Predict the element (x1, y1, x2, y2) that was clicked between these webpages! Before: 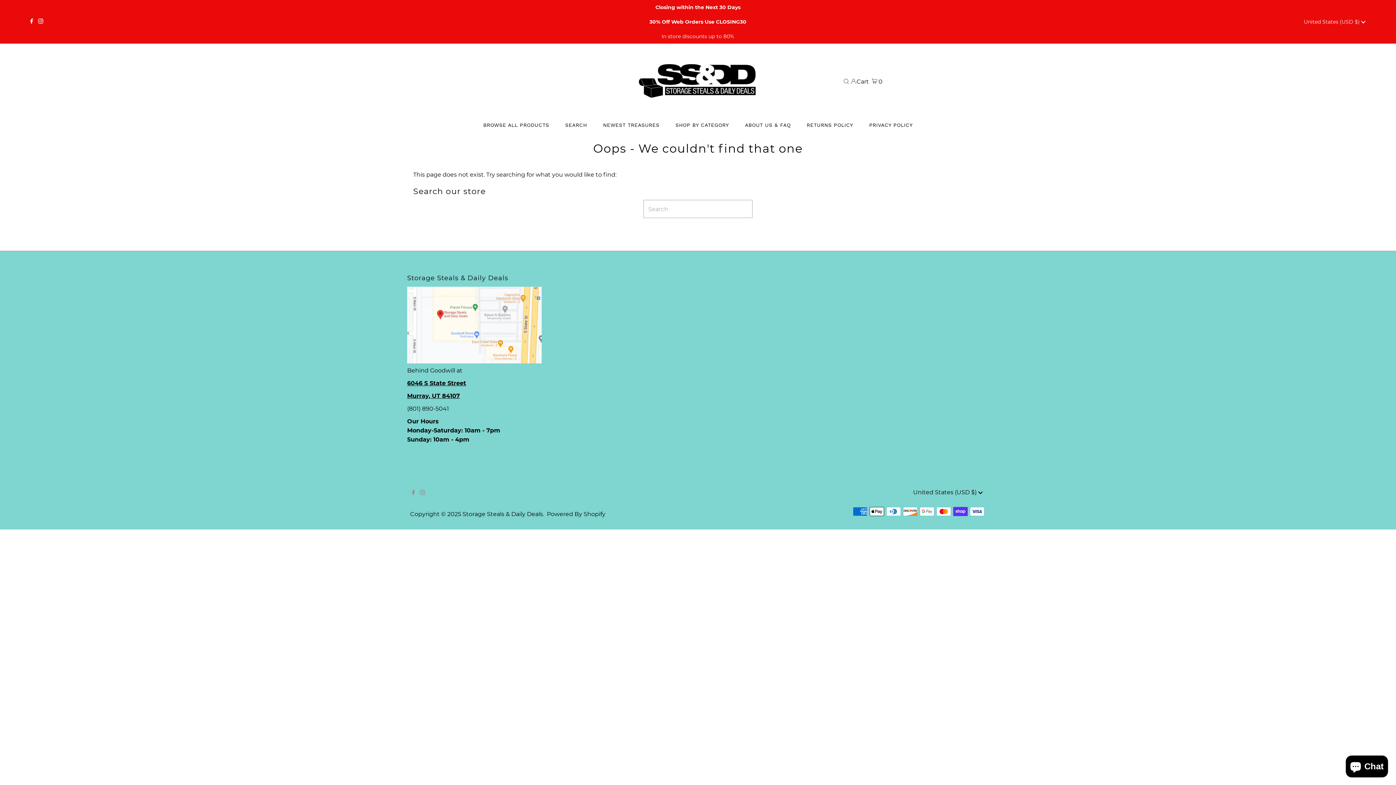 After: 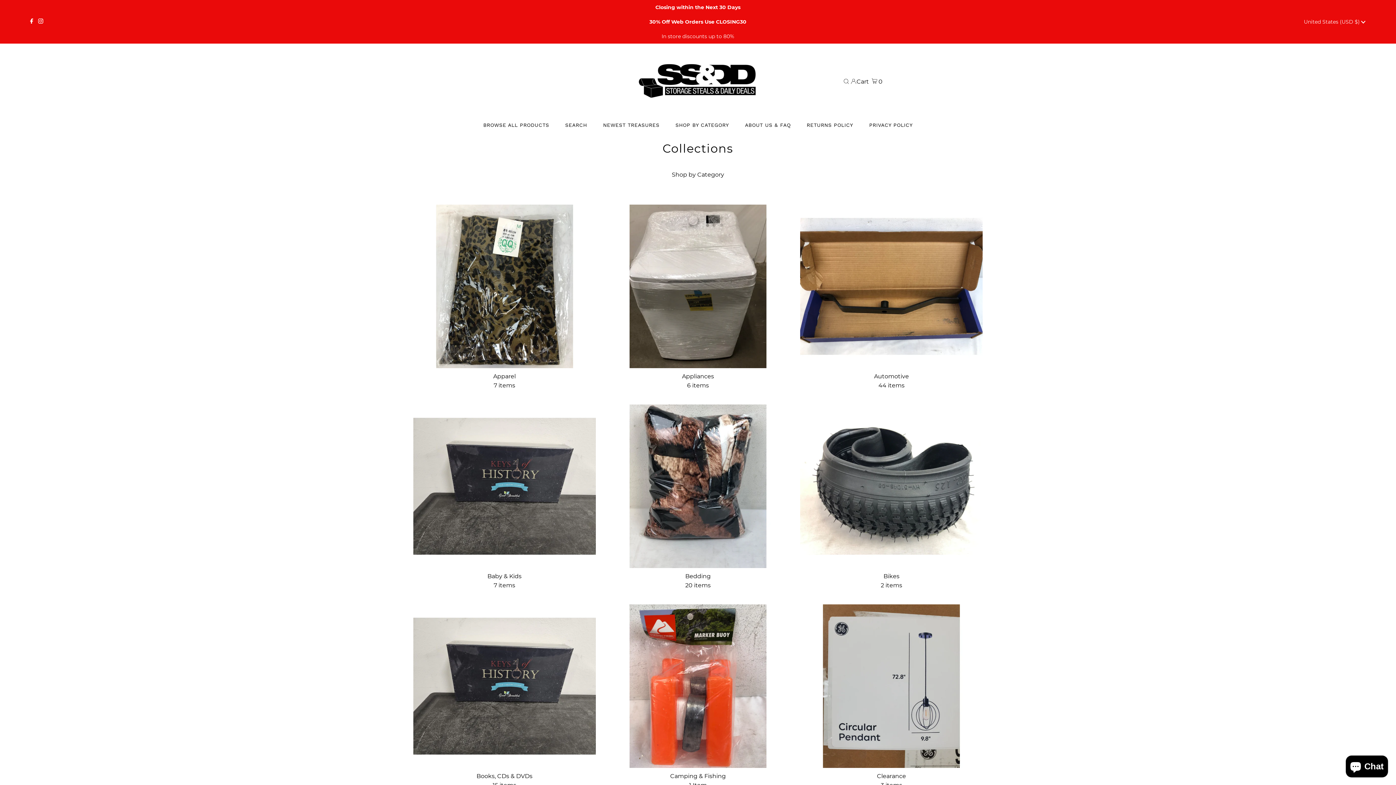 Action: label: SHOP BY CATEGORY bbox: (668, 119, 736, 130)